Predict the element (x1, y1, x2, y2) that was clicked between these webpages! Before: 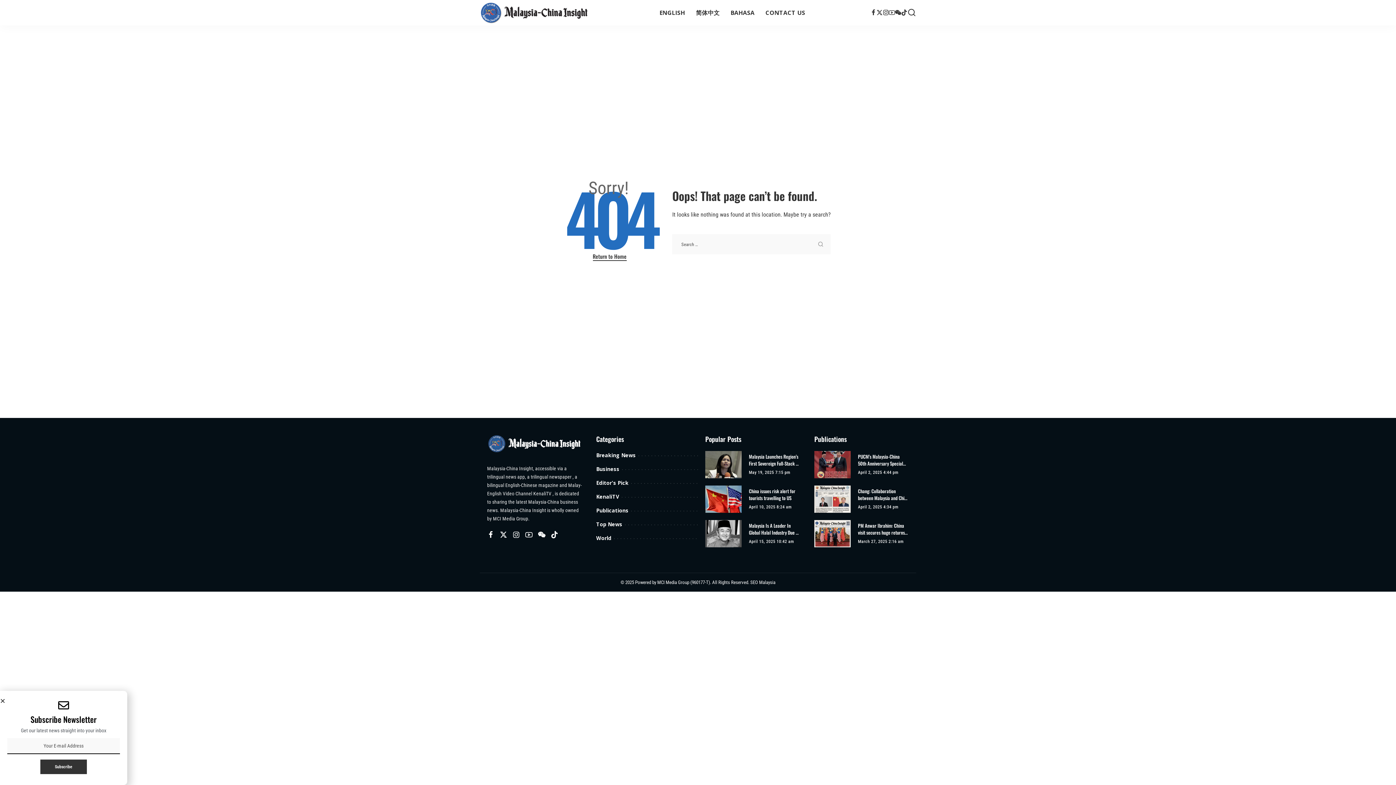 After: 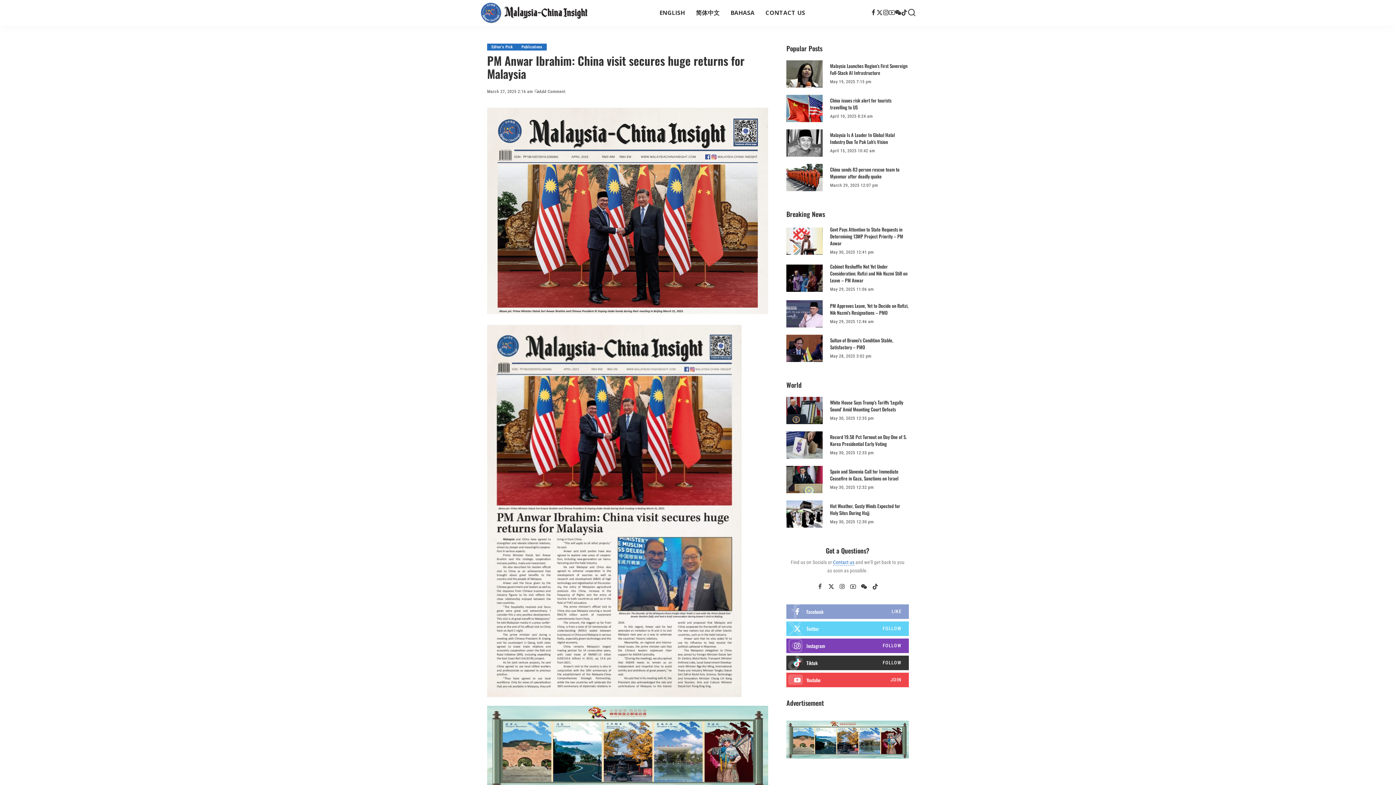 Action: label: PM Anwar Ibrahim: China visit secures huge returns for Malaysia bbox: (858, 522, 909, 536)